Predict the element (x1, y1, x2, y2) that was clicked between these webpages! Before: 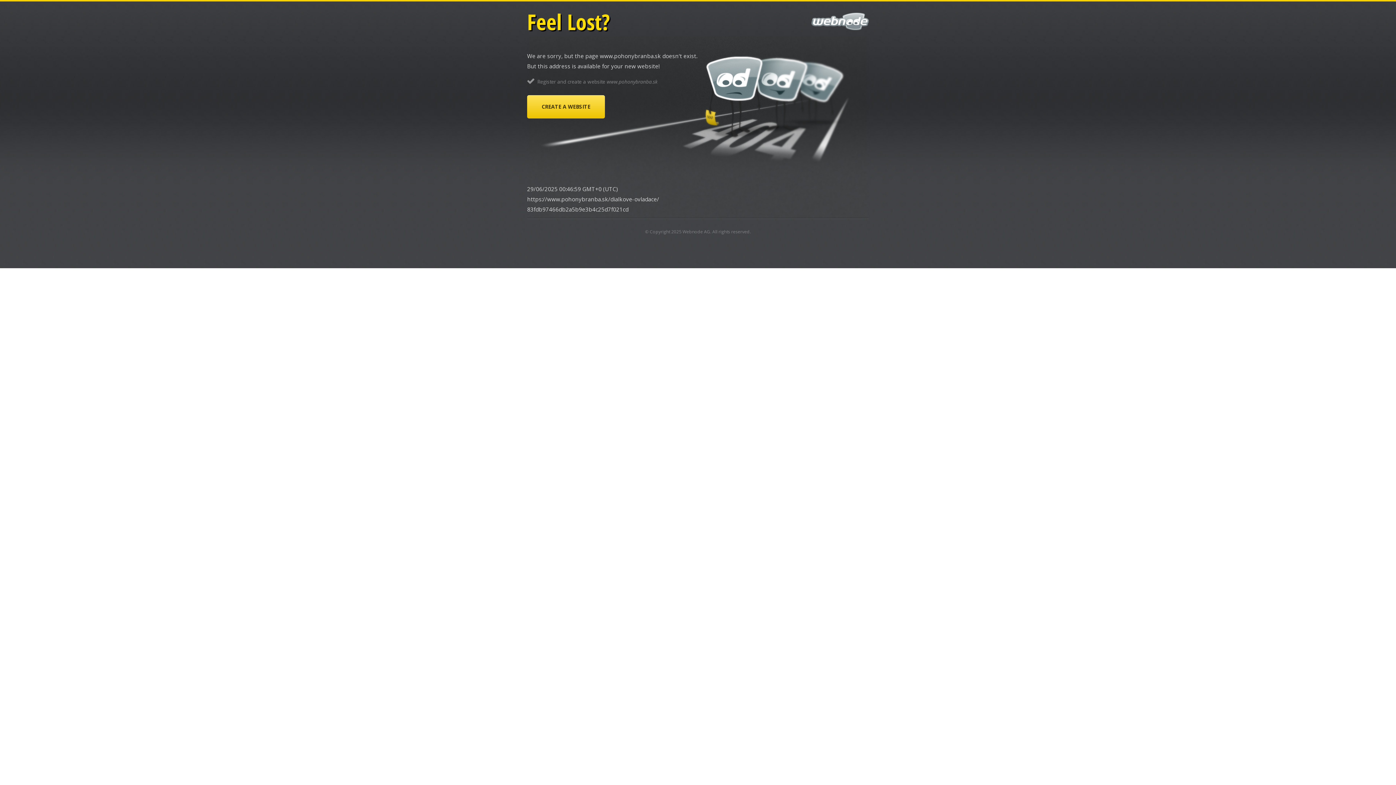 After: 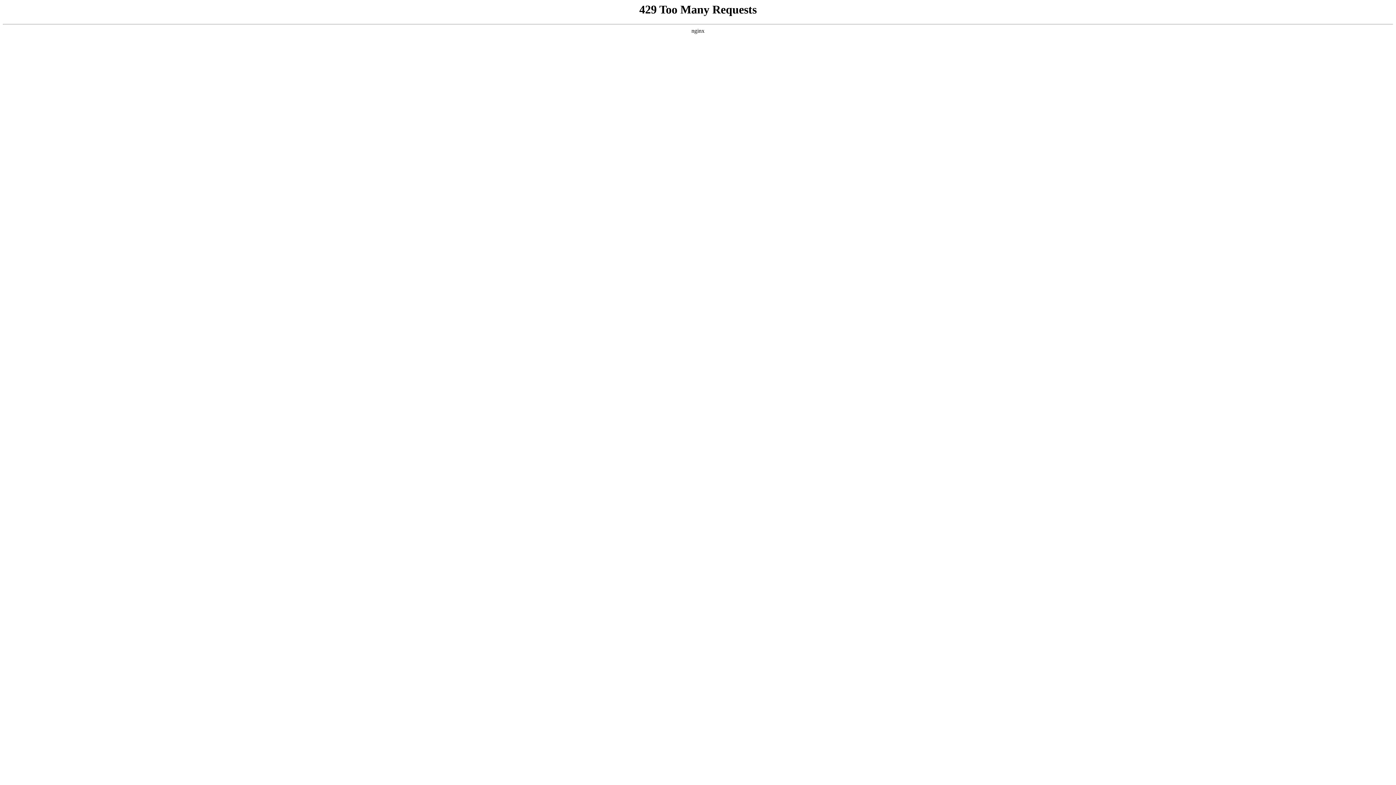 Action: label: Webnode AG bbox: (682, 228, 710, 234)